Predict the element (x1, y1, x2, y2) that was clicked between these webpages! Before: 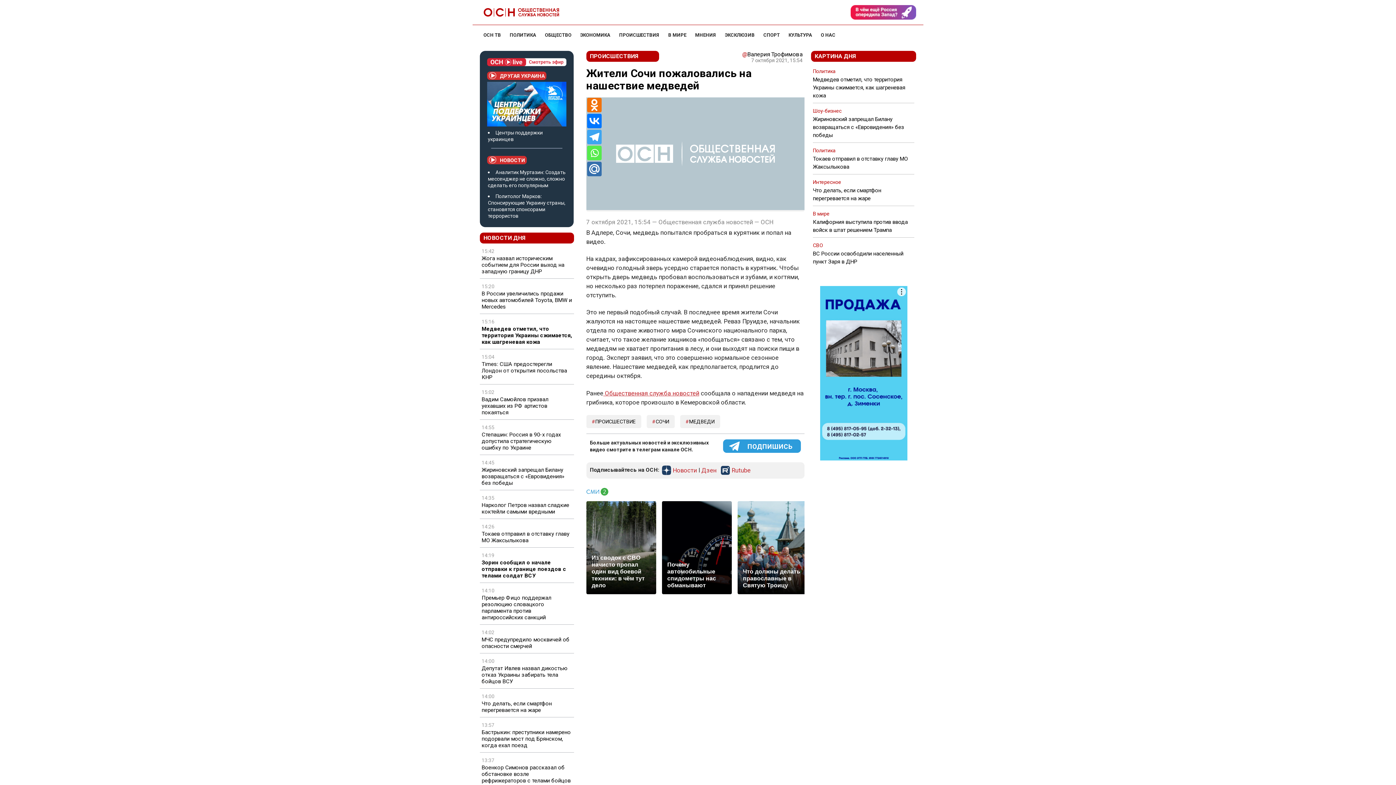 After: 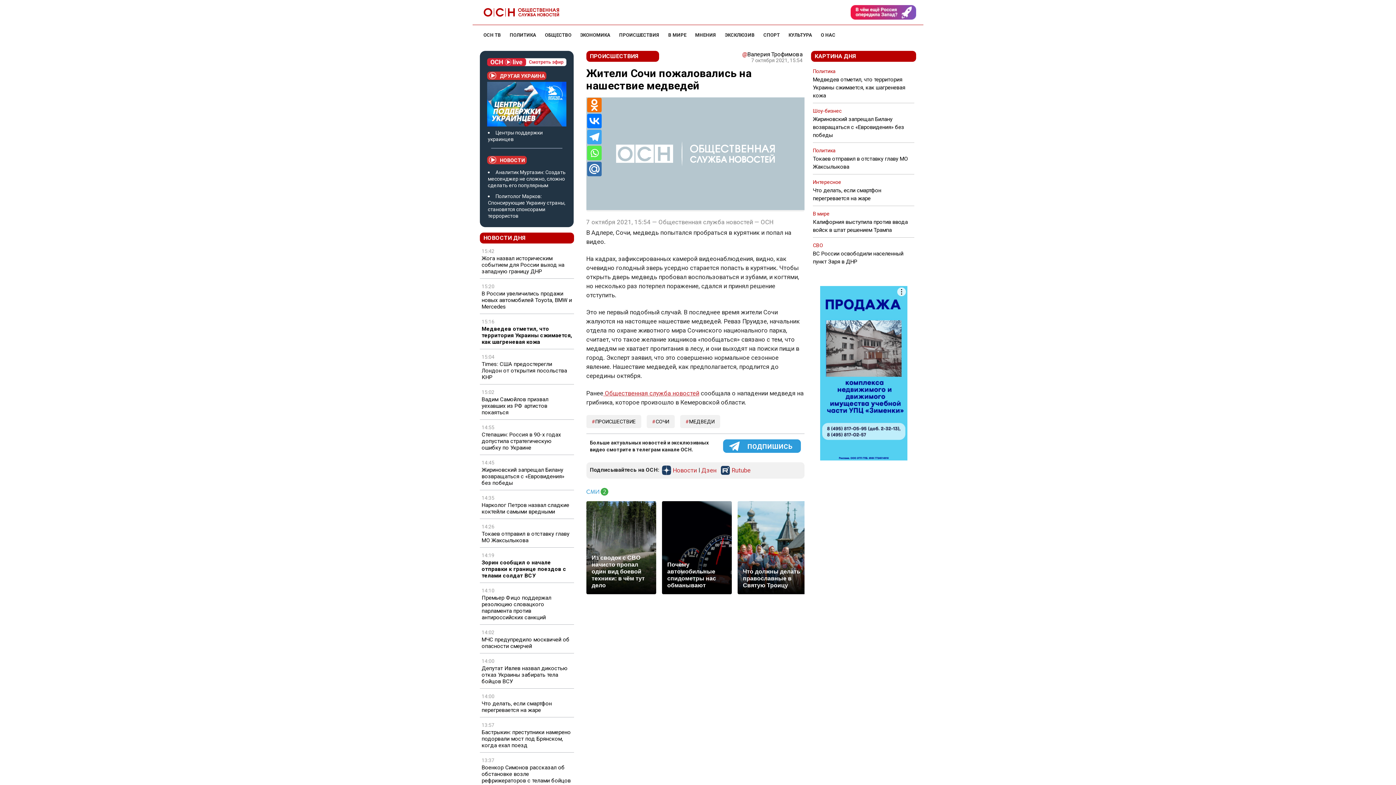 Action: bbox: (723, 439, 800, 454)